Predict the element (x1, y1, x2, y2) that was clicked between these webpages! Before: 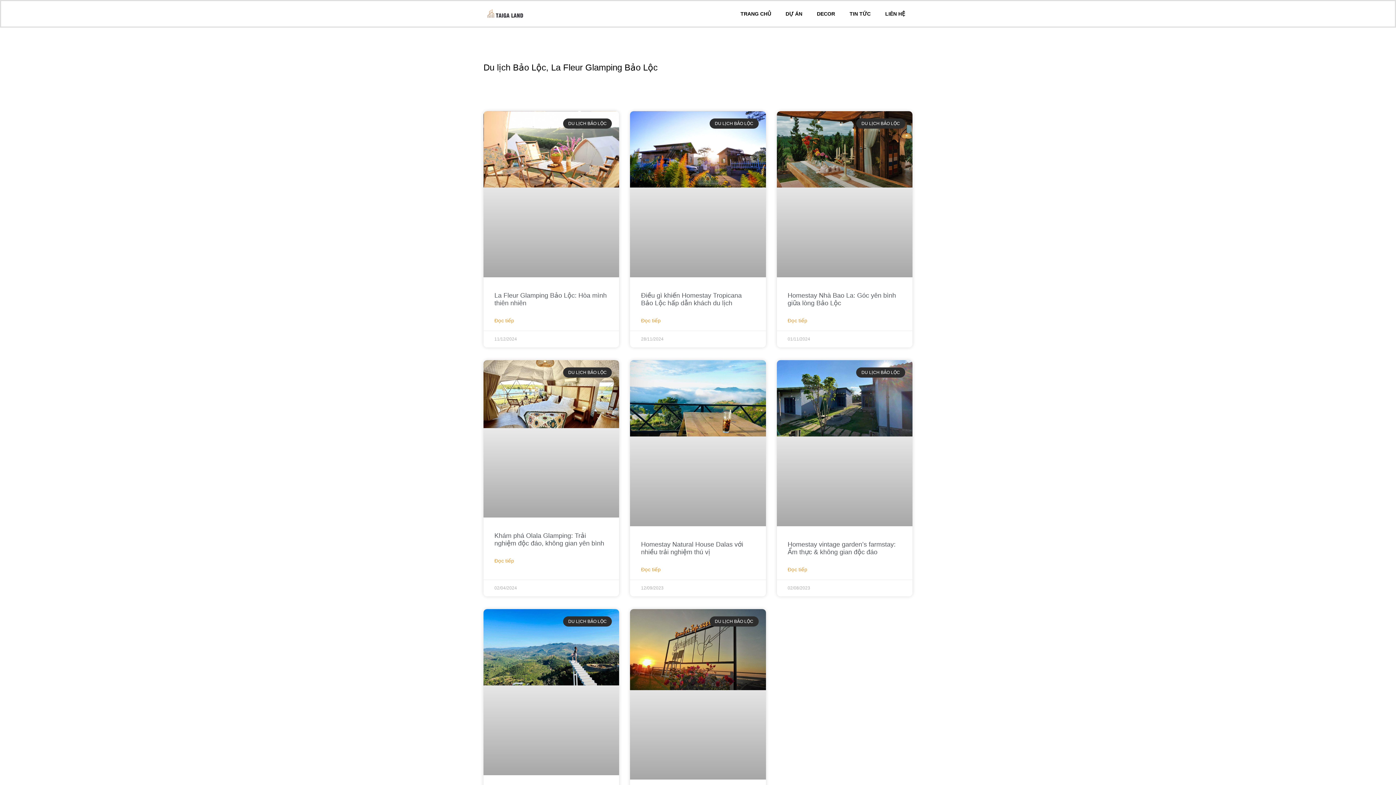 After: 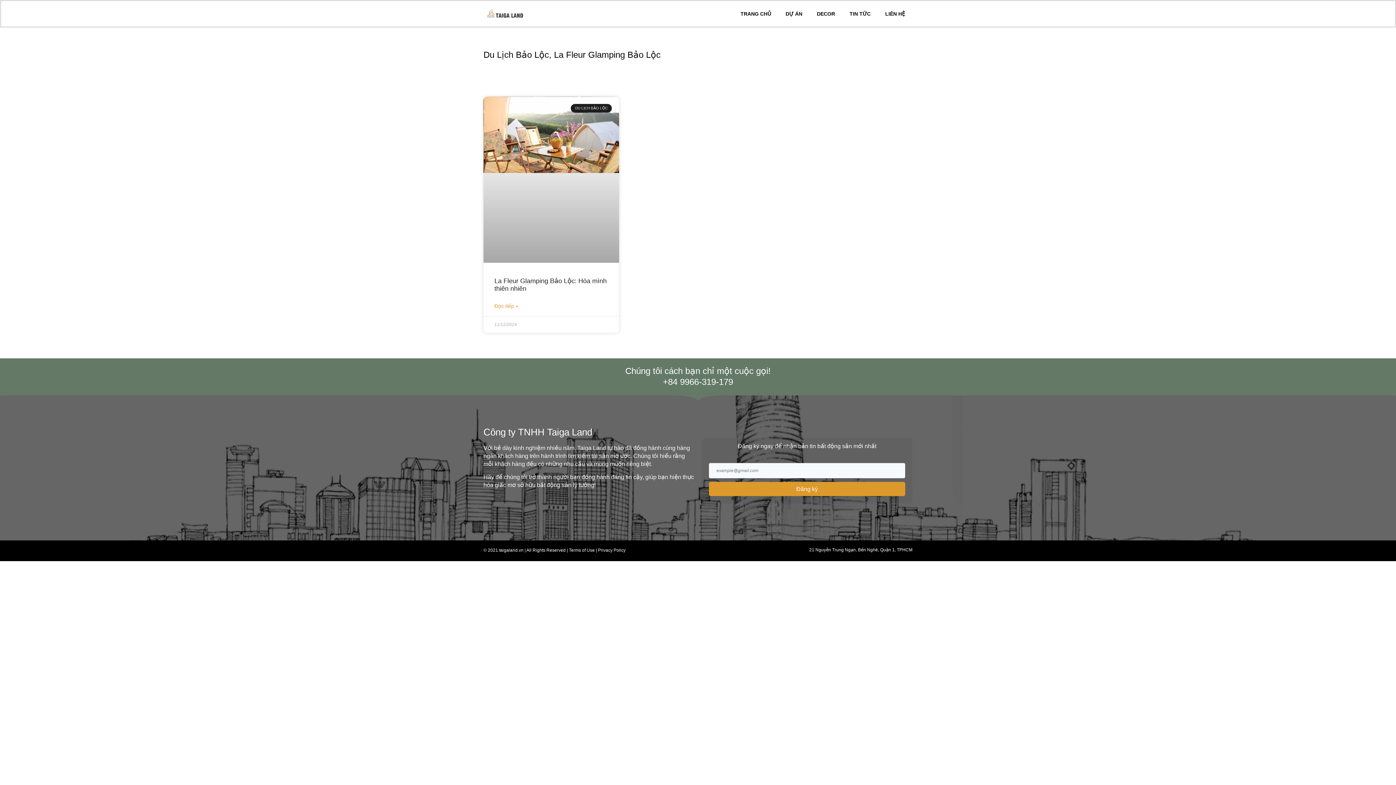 Action: bbox: (551, 62, 657, 72) label: La Fleur Glamping Bảo Lộc